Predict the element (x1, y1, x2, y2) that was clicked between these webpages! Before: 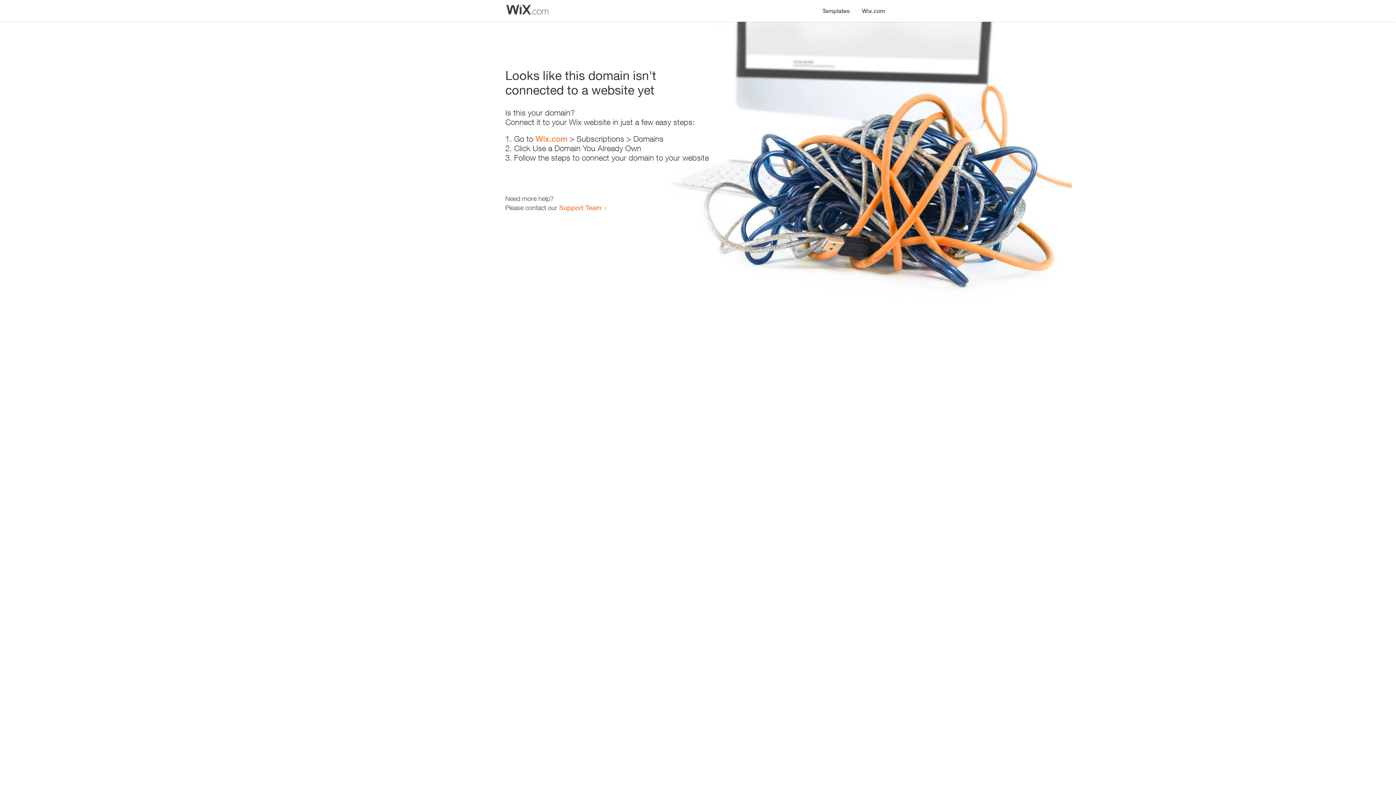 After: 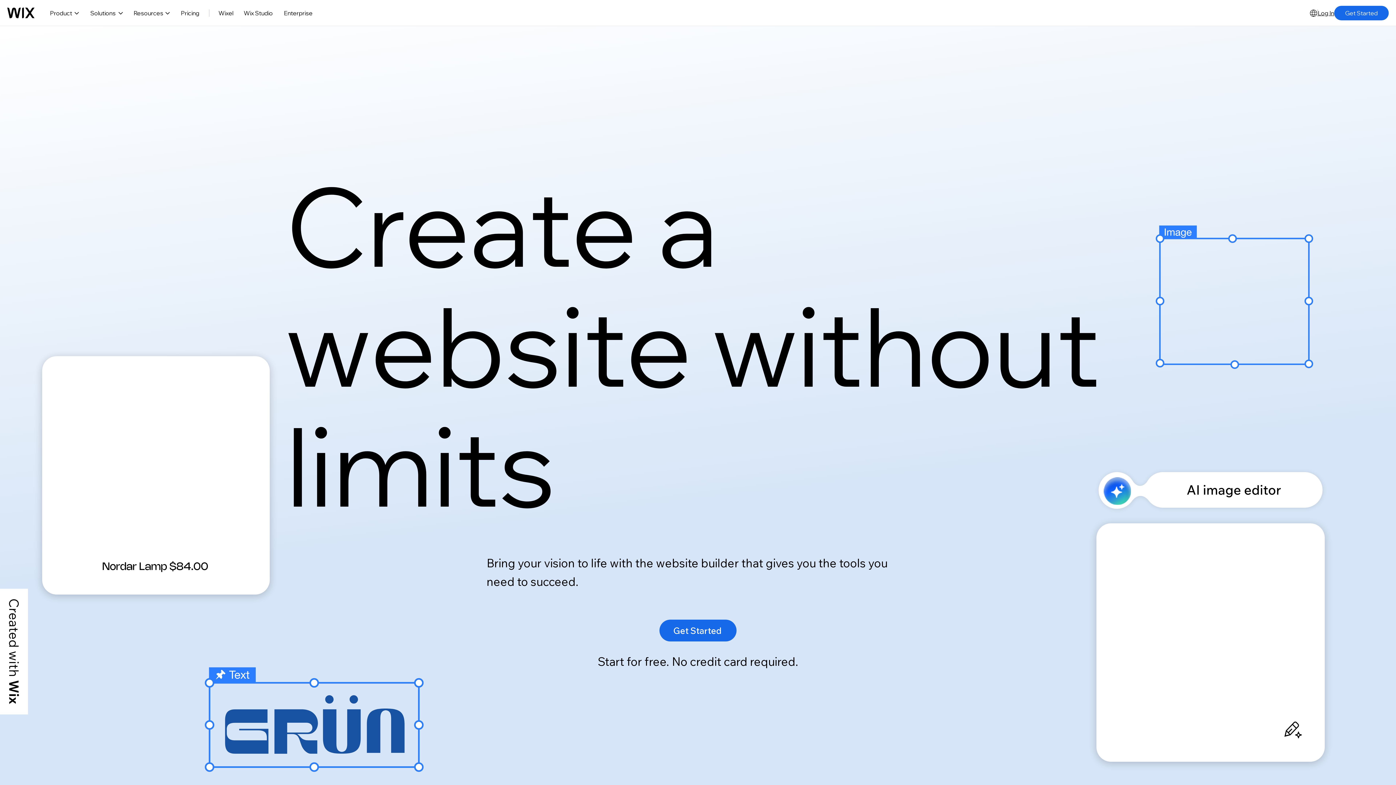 Action: label: Wix.com bbox: (535, 134, 567, 143)